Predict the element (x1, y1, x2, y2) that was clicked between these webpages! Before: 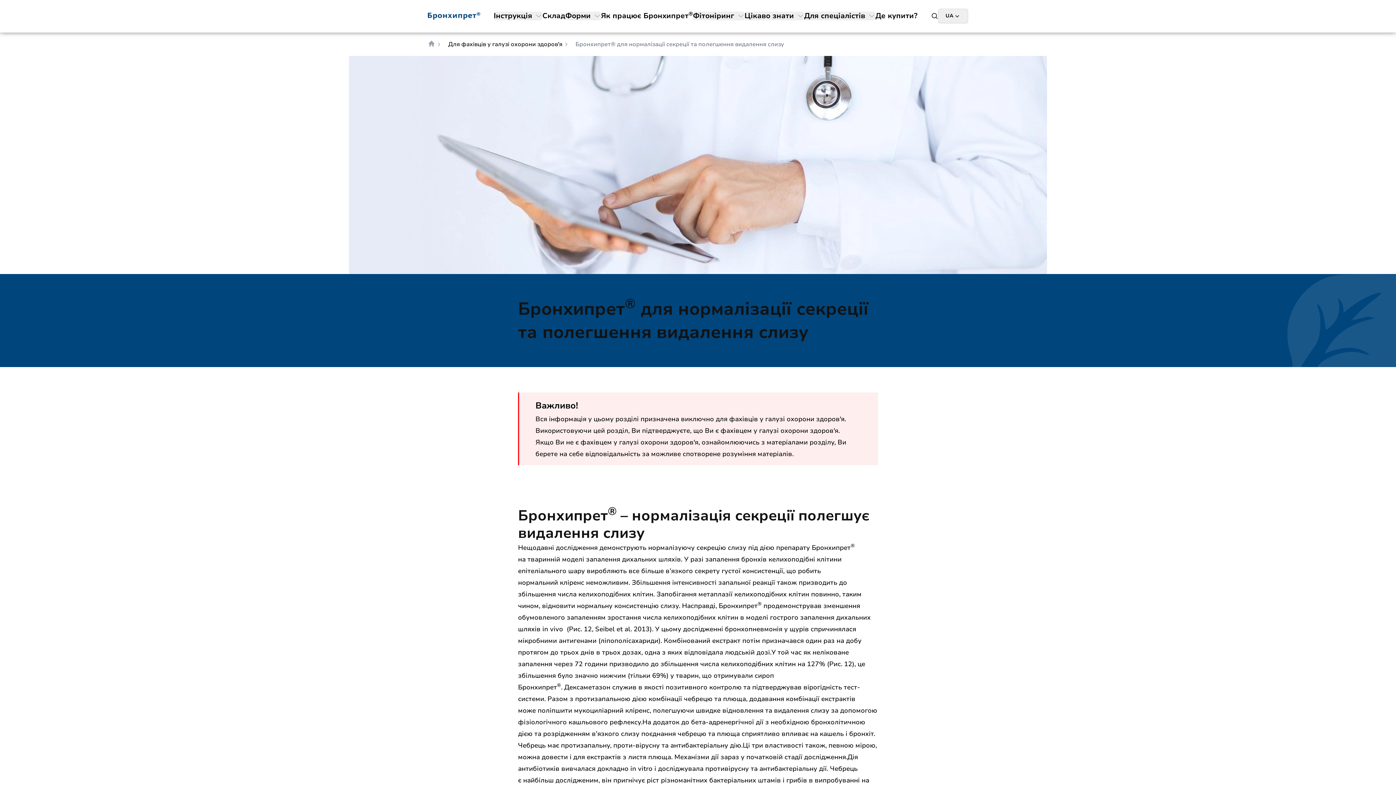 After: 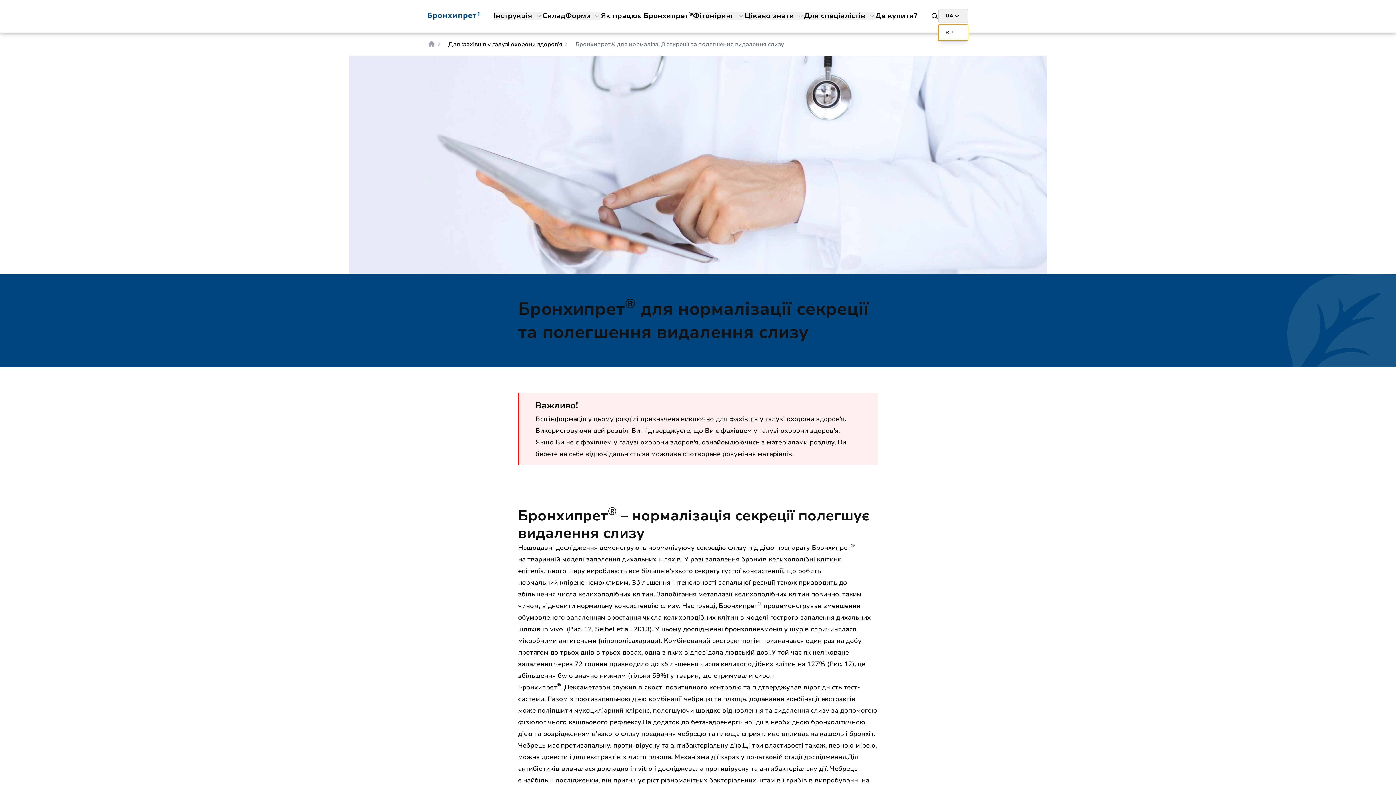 Action: bbox: (938, 8, 968, 23) label: UA